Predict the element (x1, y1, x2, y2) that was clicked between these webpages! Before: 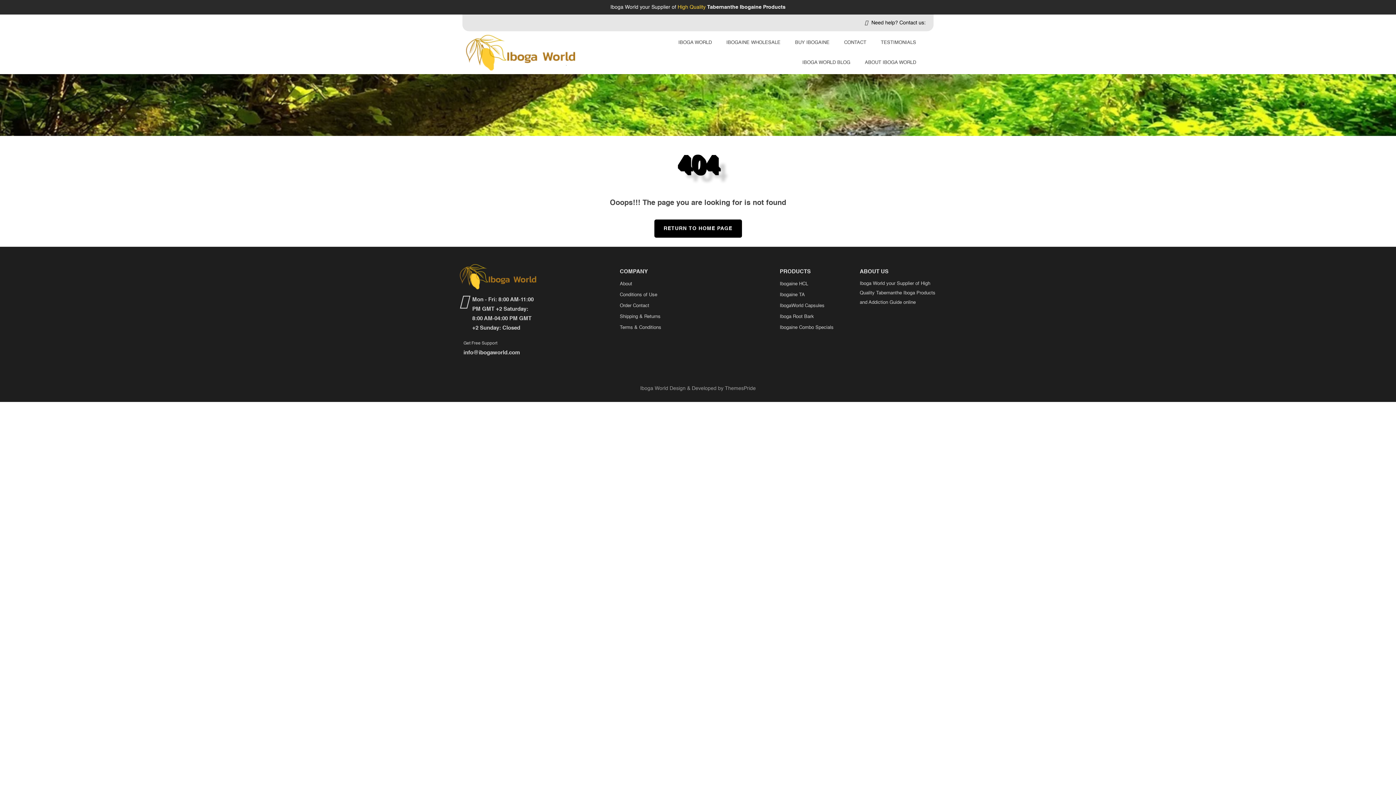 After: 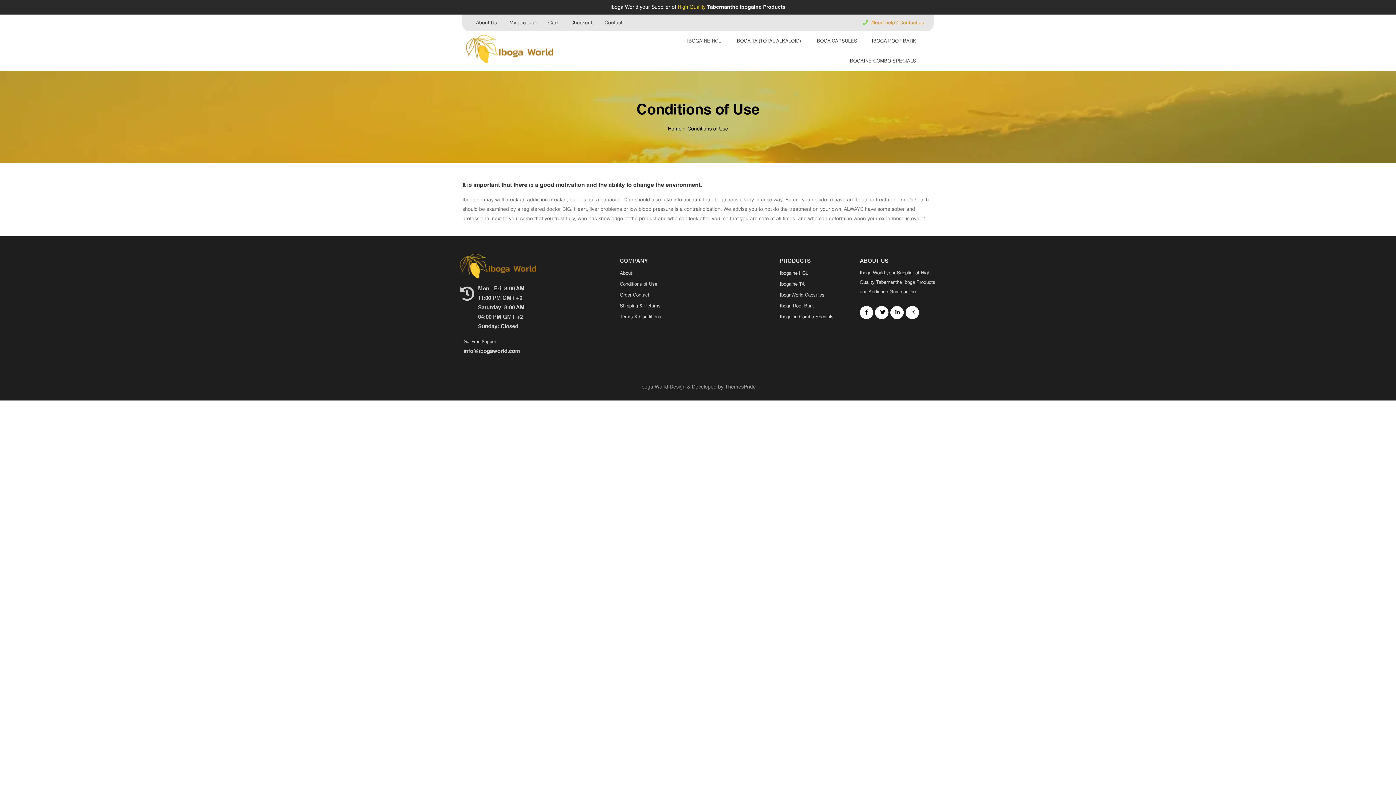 Action: bbox: (620, 292, 657, 297) label: Conditions of Use